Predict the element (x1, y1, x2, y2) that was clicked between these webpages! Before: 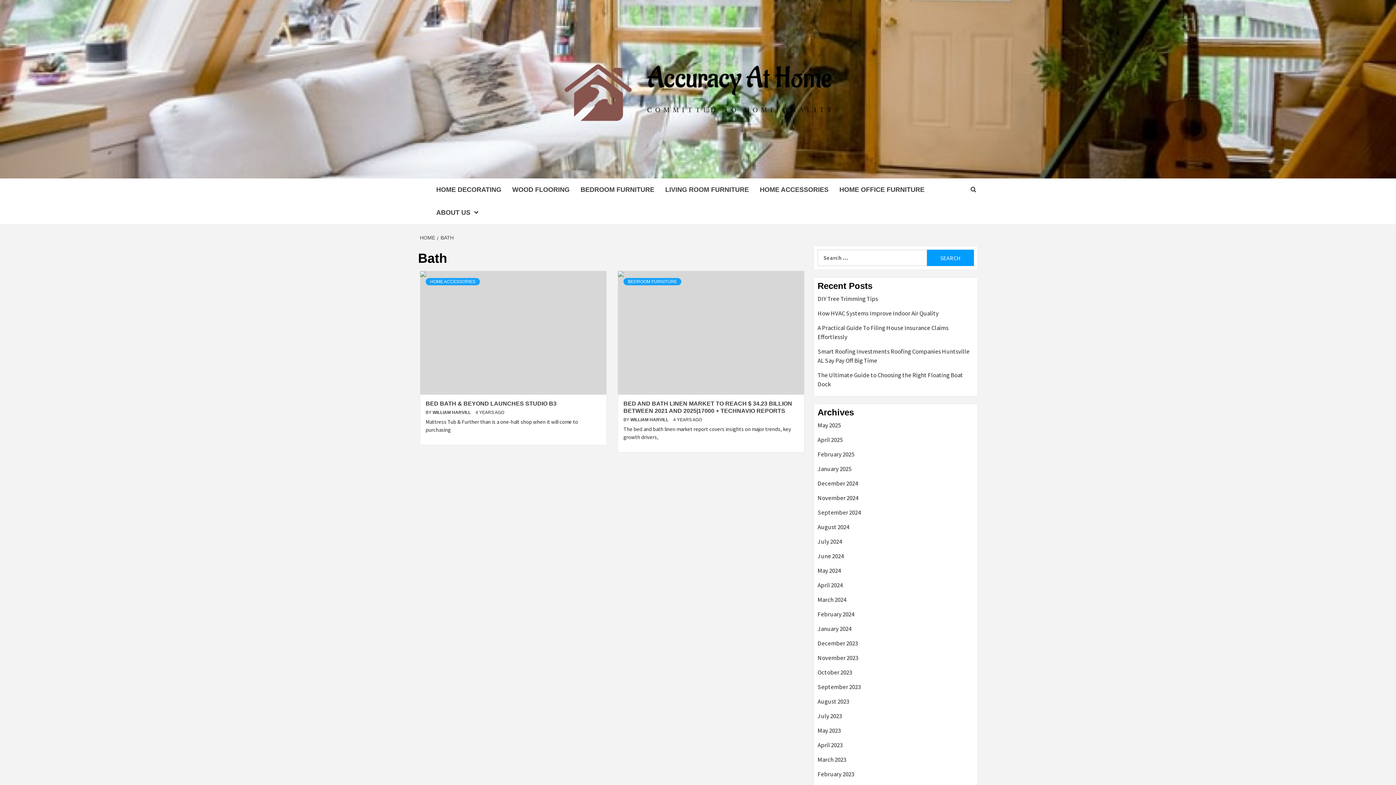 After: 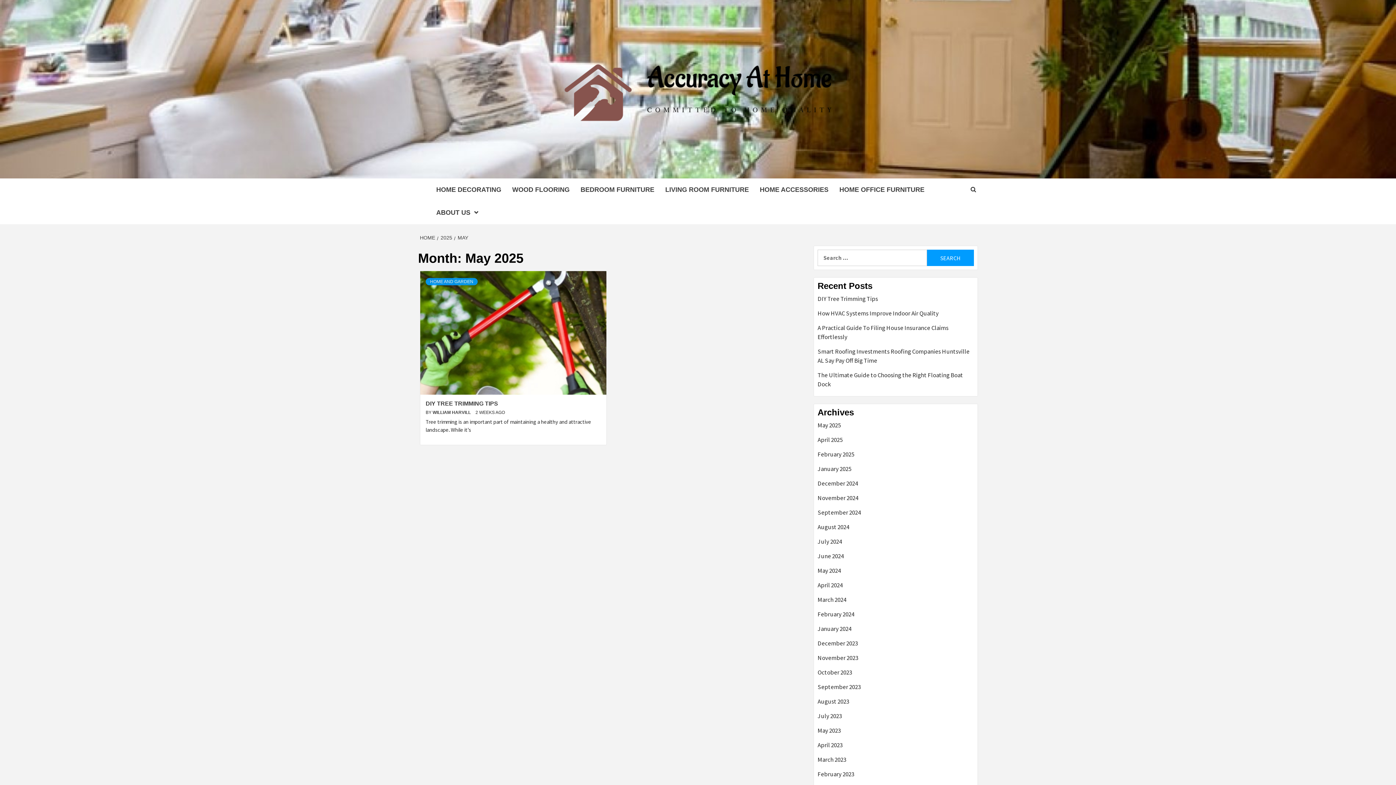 Action: label: May 2025 bbox: (817, 421, 974, 435)